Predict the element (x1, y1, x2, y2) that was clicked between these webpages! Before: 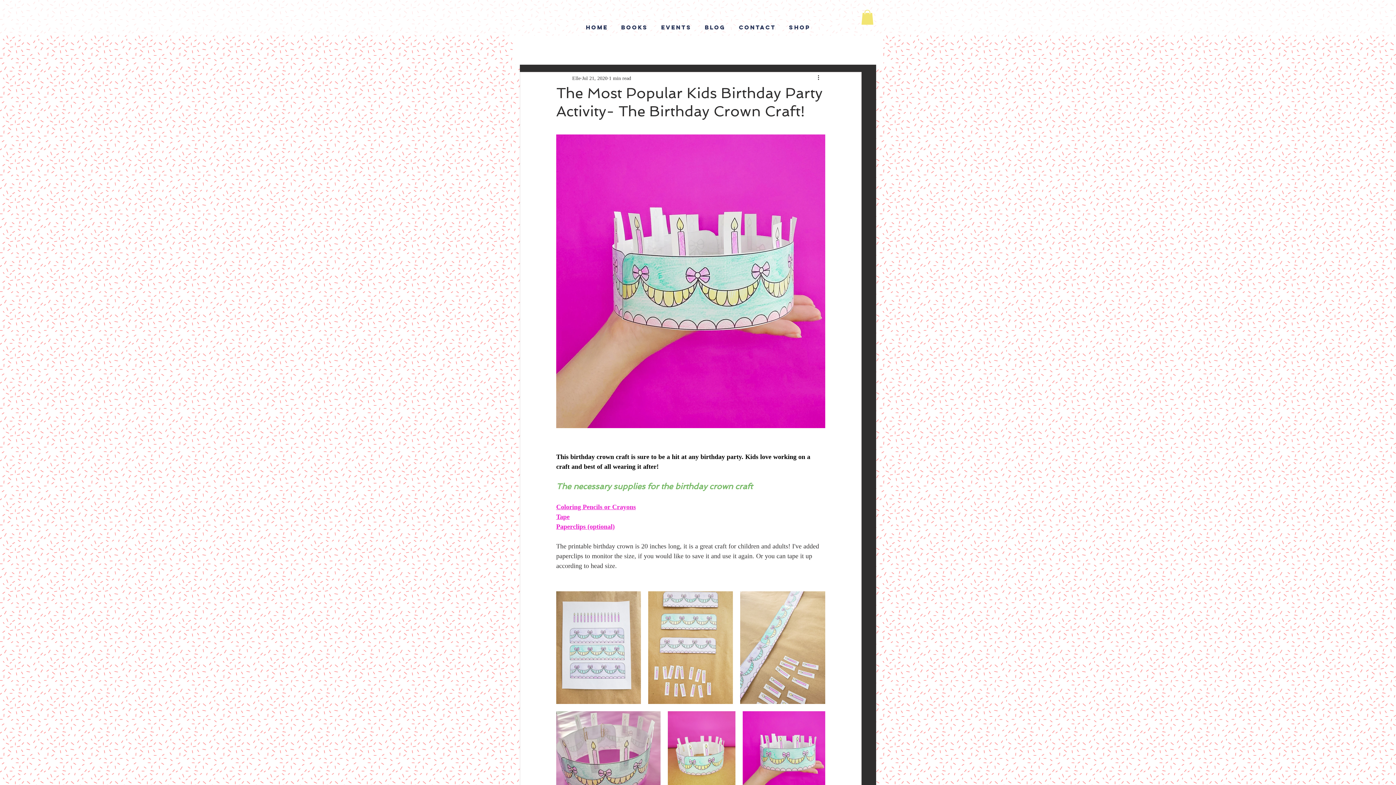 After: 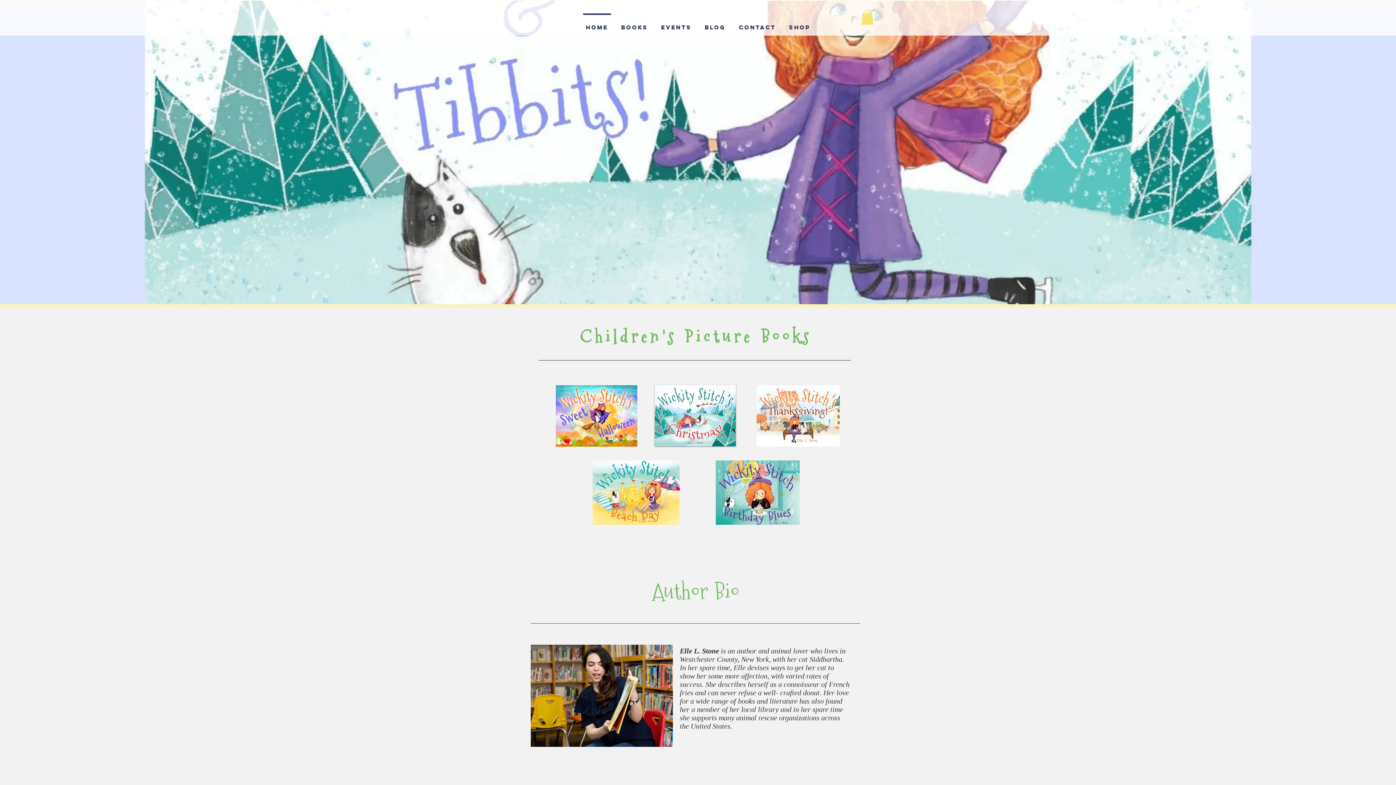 Action: label: Contact bbox: (732, 13, 782, 34)